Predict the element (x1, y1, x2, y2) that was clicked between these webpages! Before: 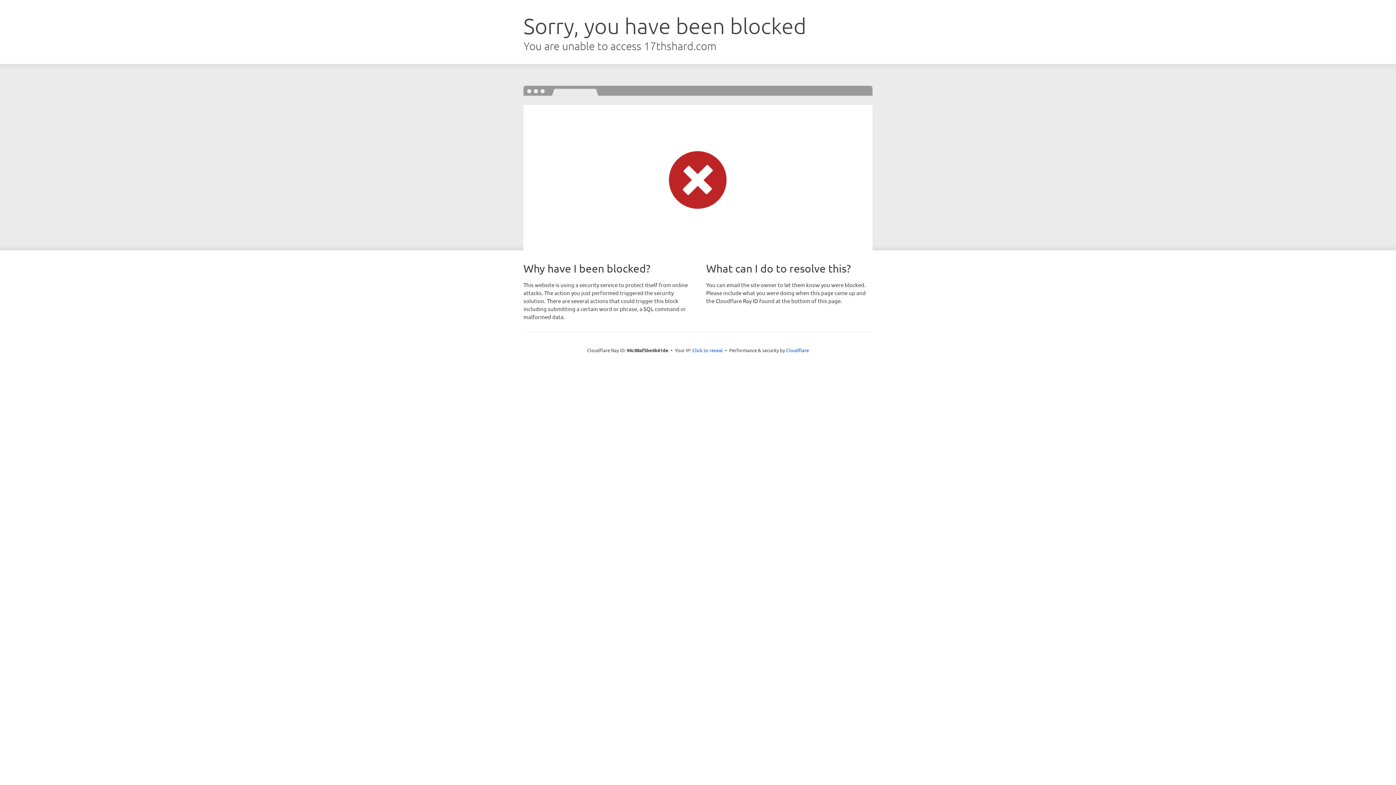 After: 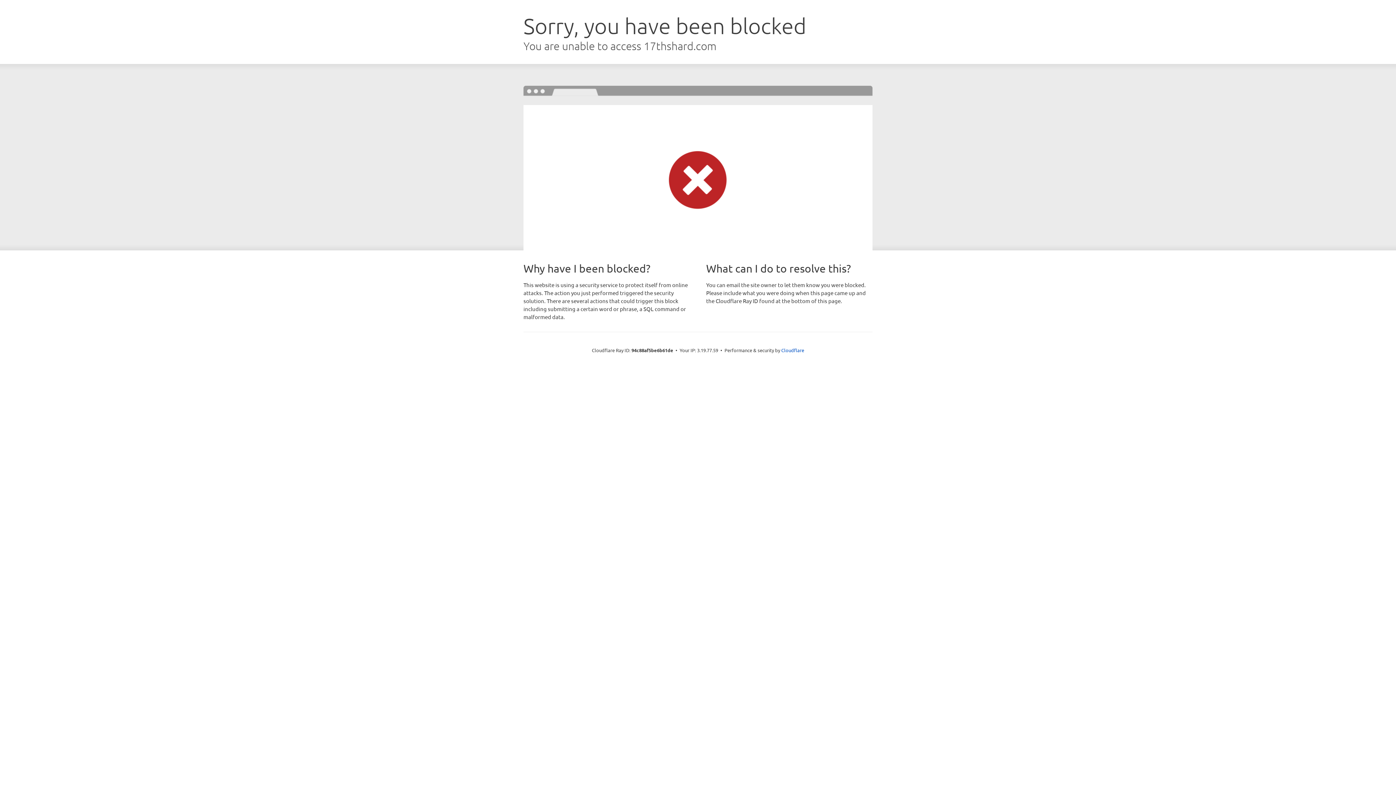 Action: label: Click to reveal bbox: (692, 346, 723, 353)